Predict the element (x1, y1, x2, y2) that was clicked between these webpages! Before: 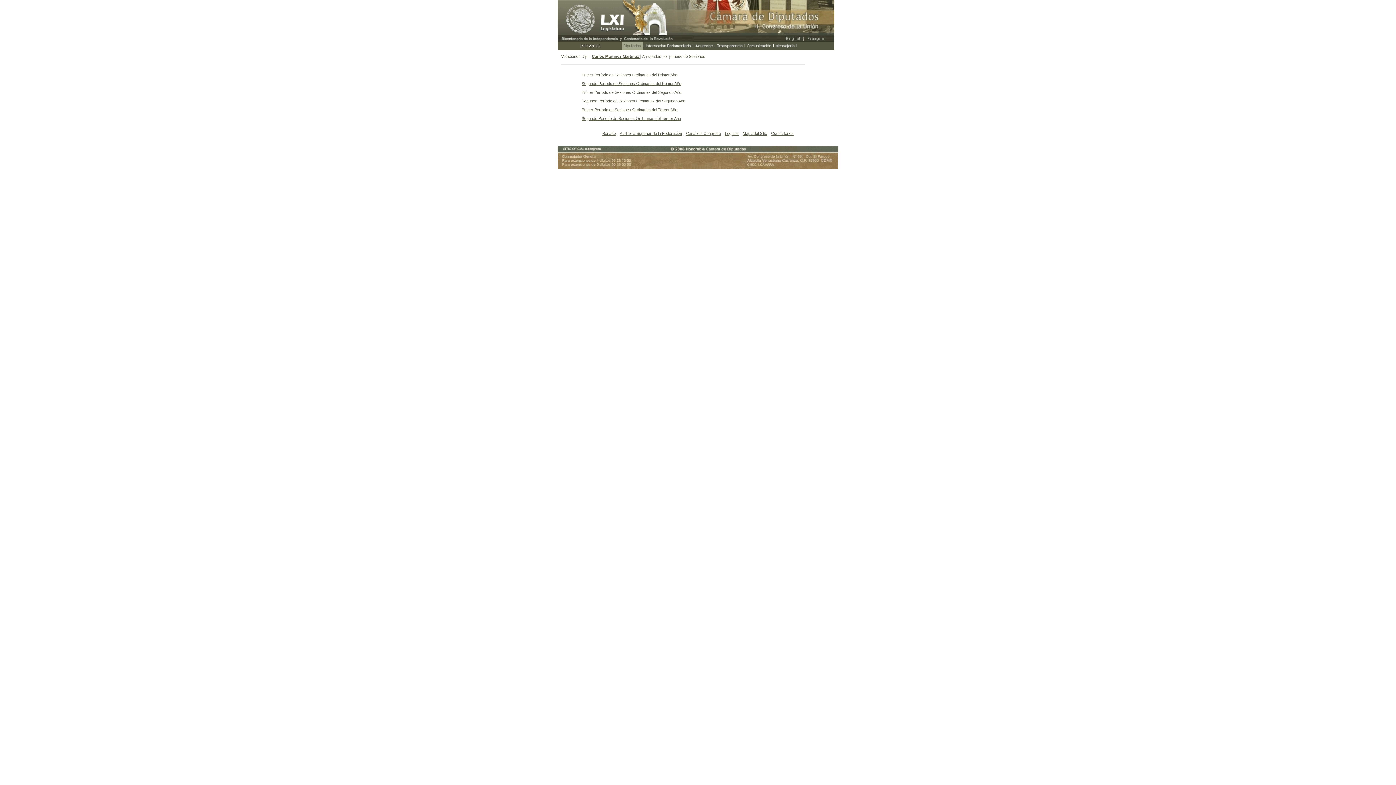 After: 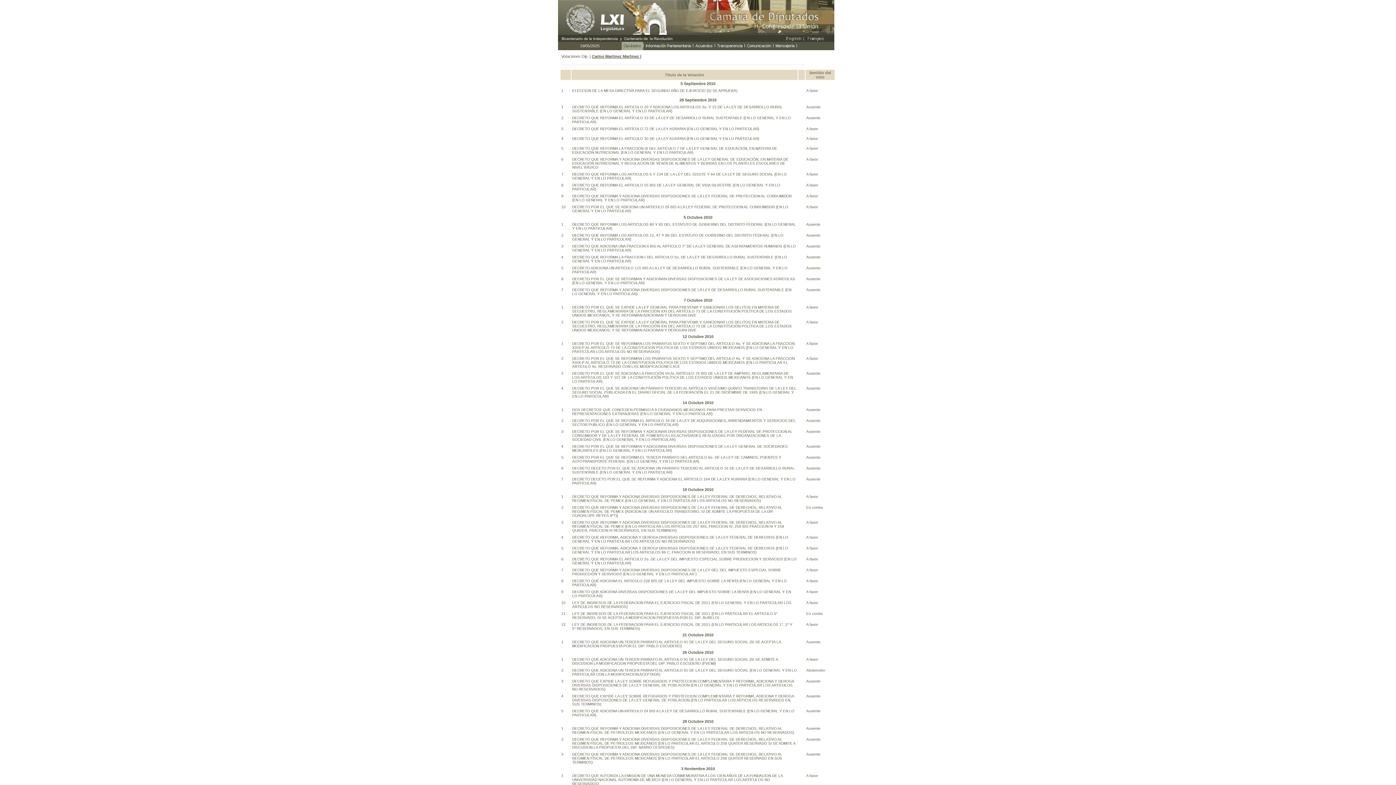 Action: label: Primer Período de Sesiones Ordinarias del Segundo Año bbox: (581, 90, 681, 94)